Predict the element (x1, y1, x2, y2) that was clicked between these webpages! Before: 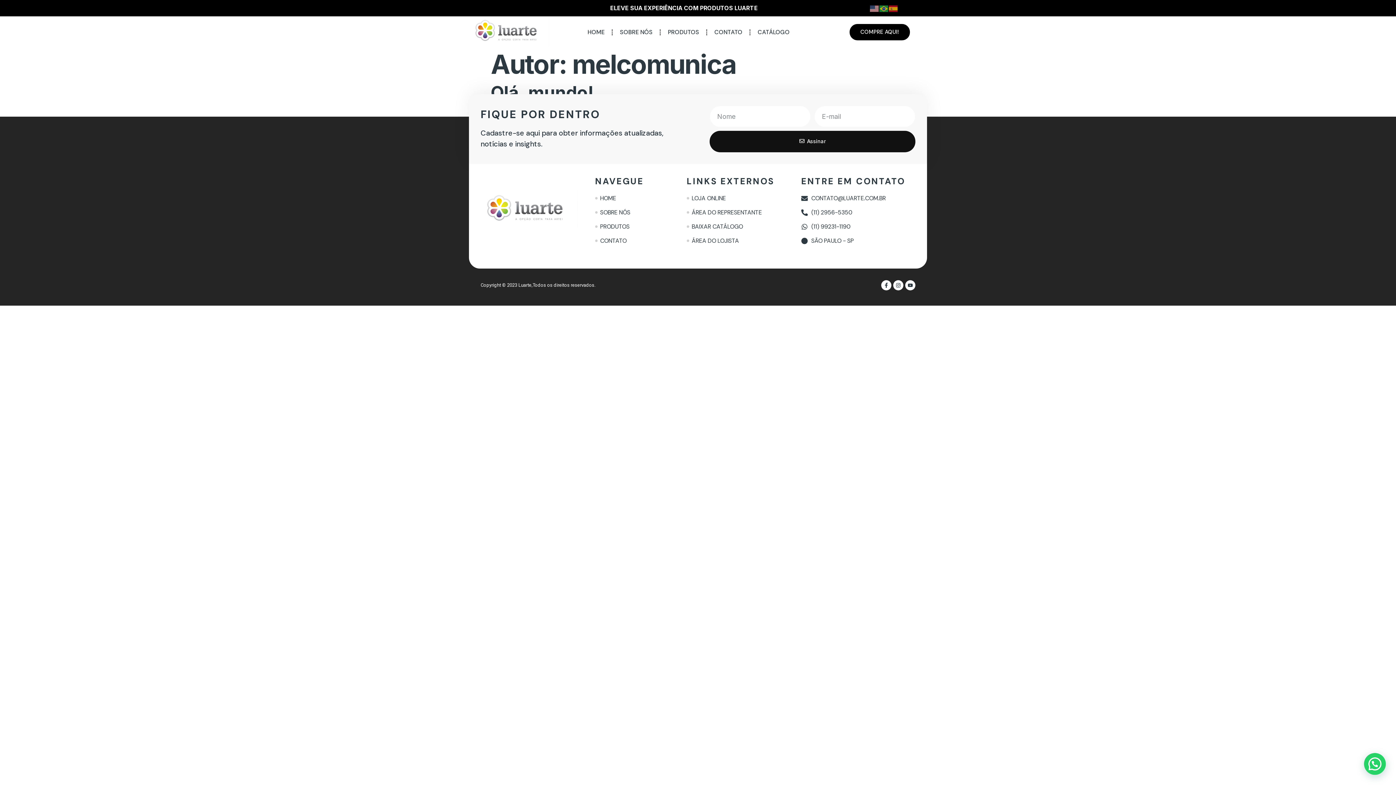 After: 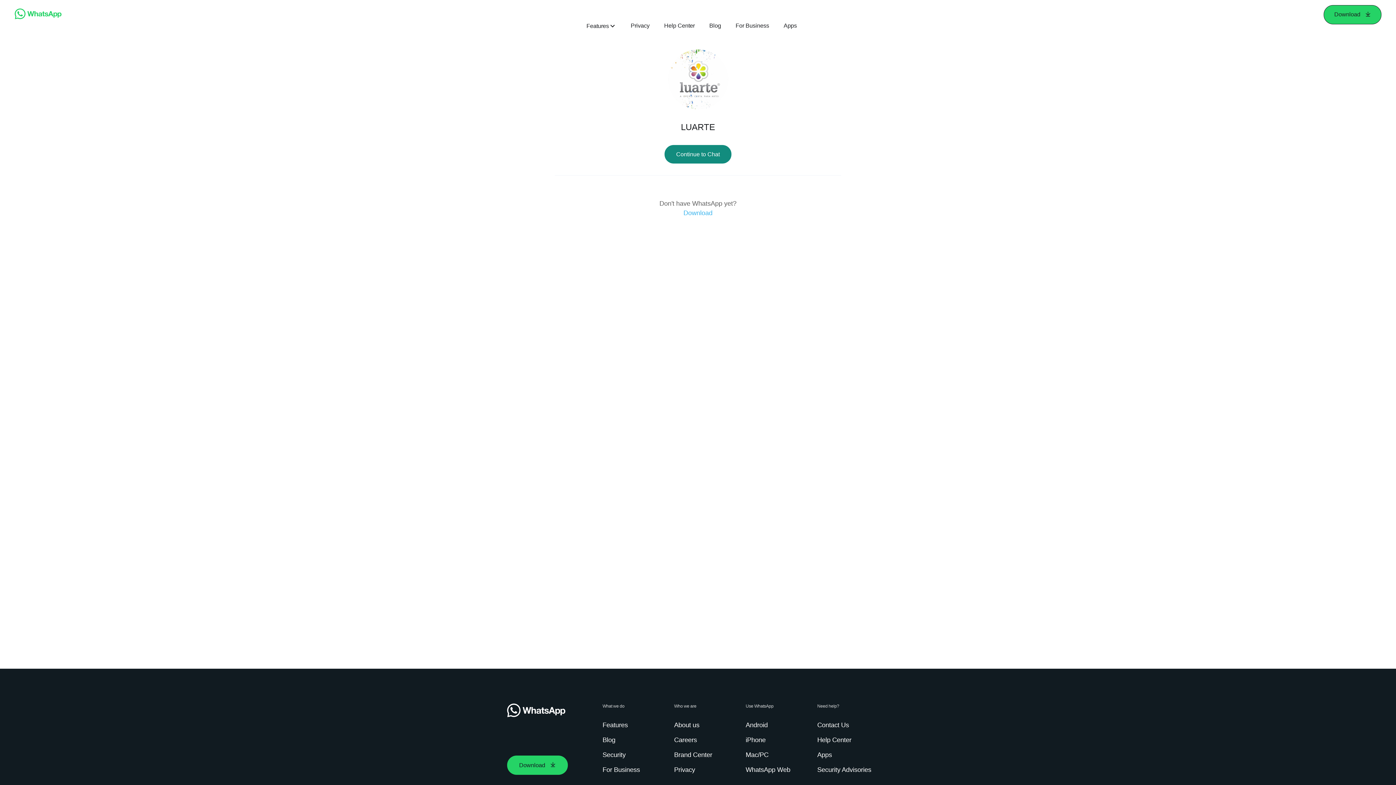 Action: bbox: (686, 208, 778, 216) label: ÁREA DO REPRESENTANTE